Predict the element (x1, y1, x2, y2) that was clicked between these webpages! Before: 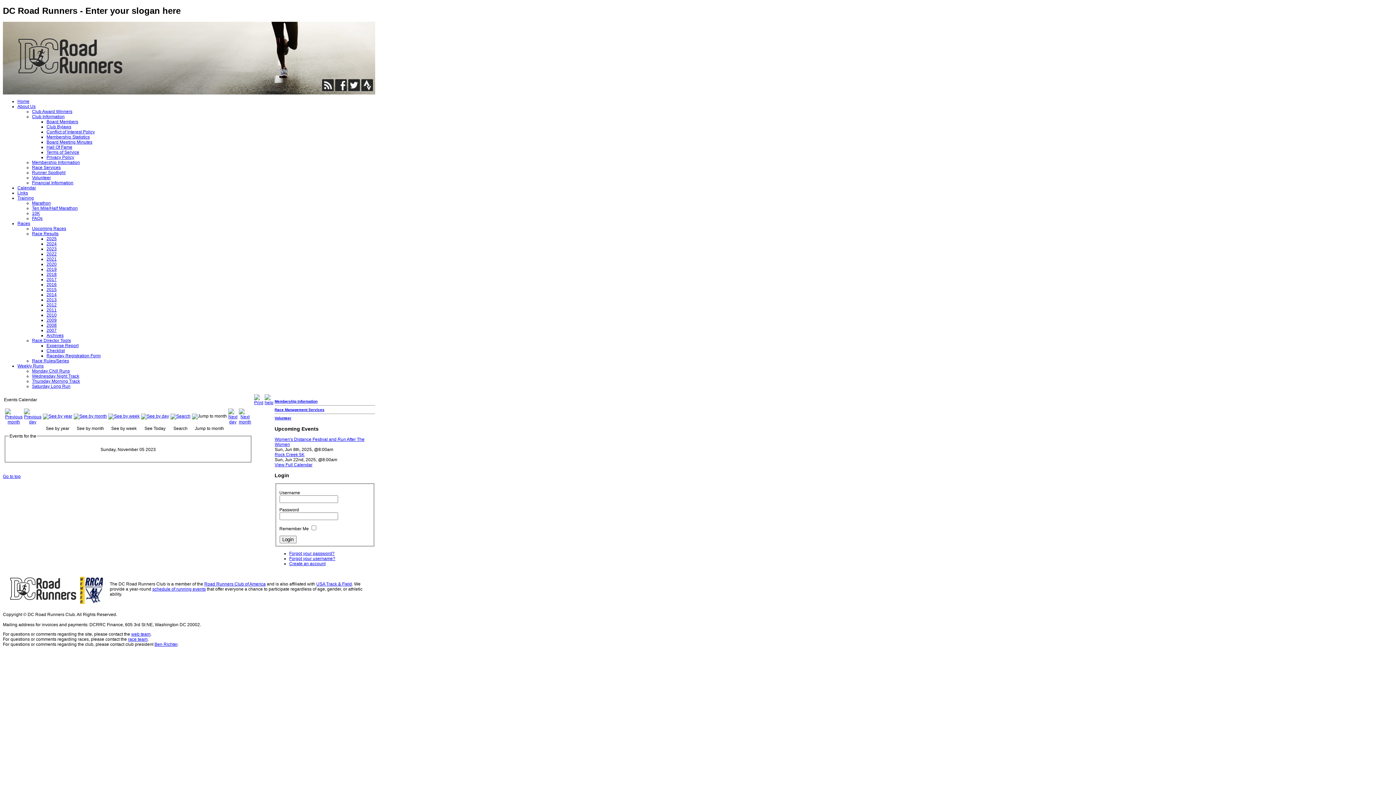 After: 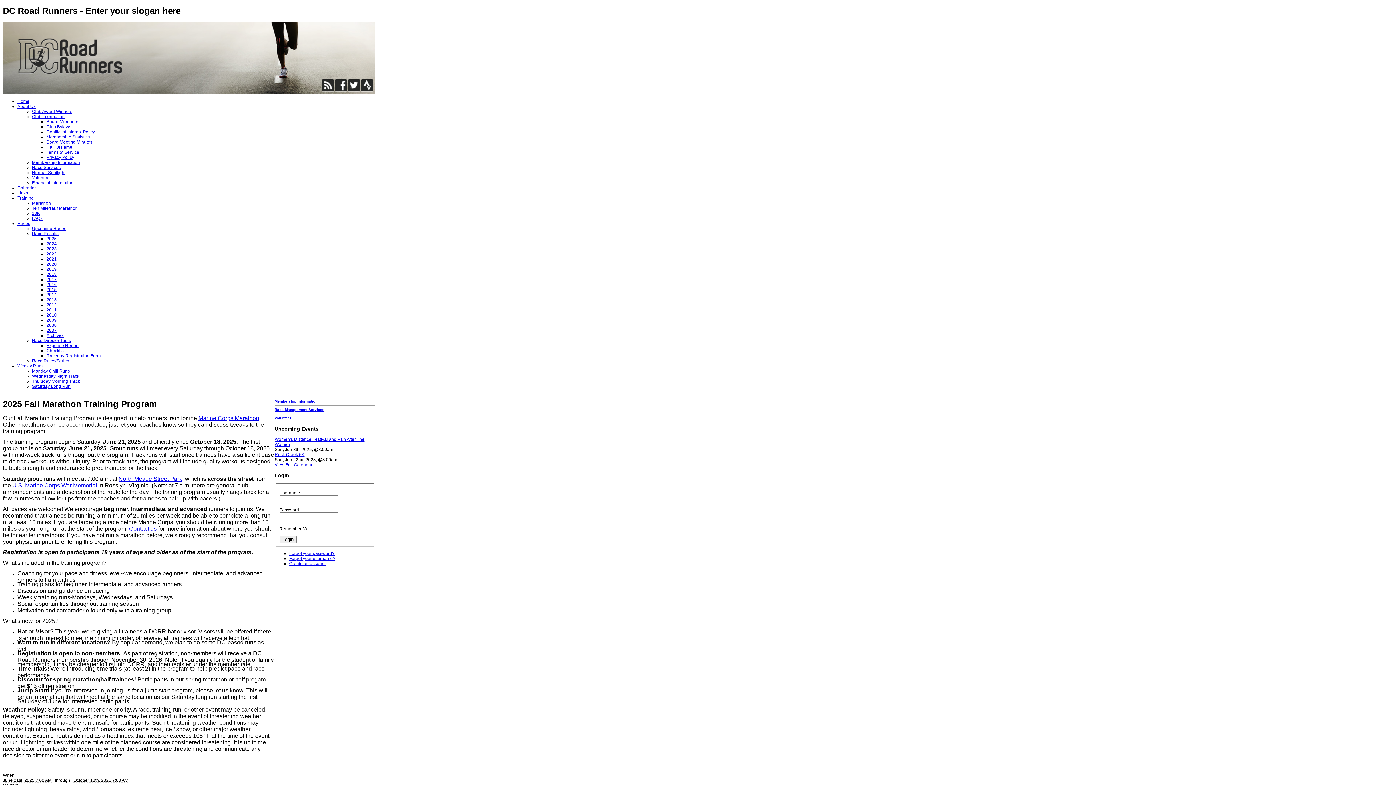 Action: label: Marathon bbox: (32, 200, 50, 205)